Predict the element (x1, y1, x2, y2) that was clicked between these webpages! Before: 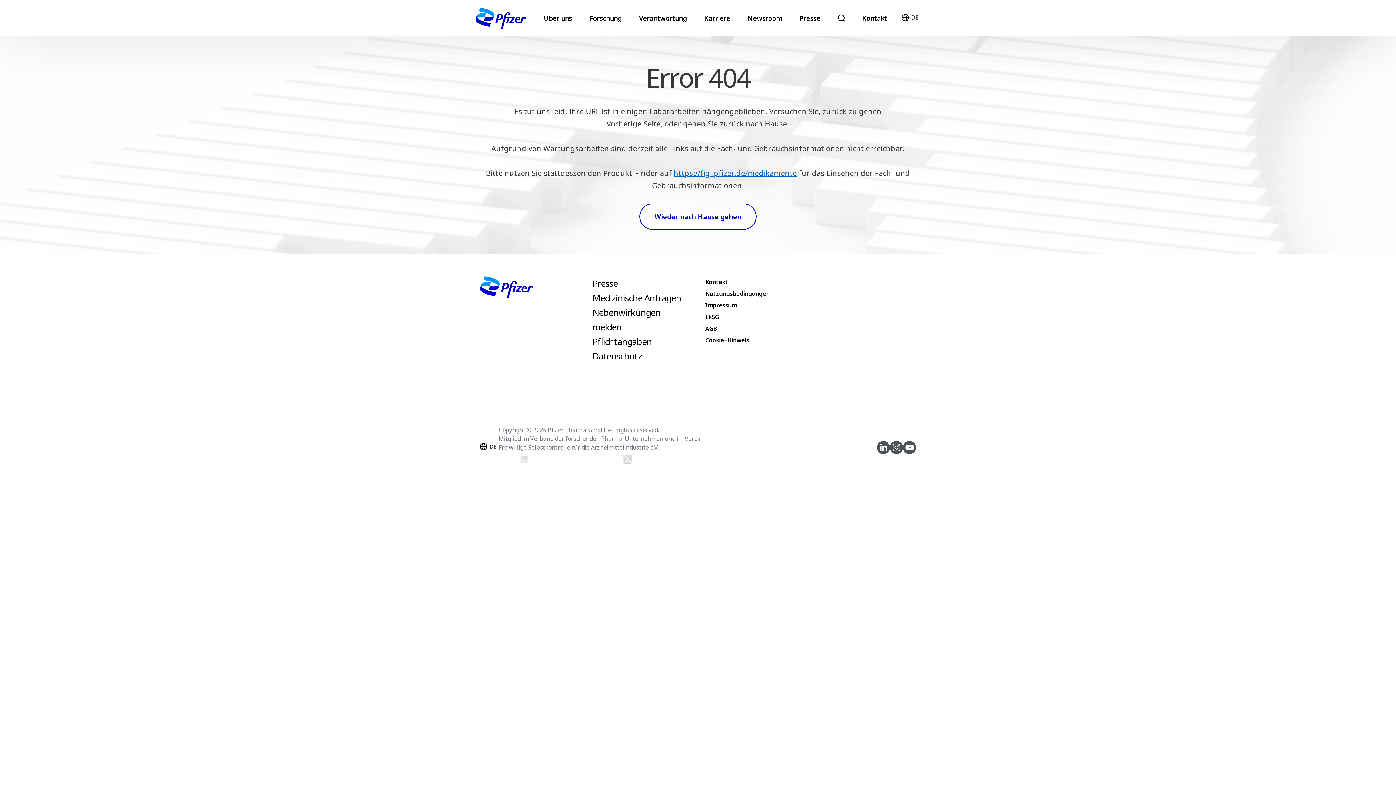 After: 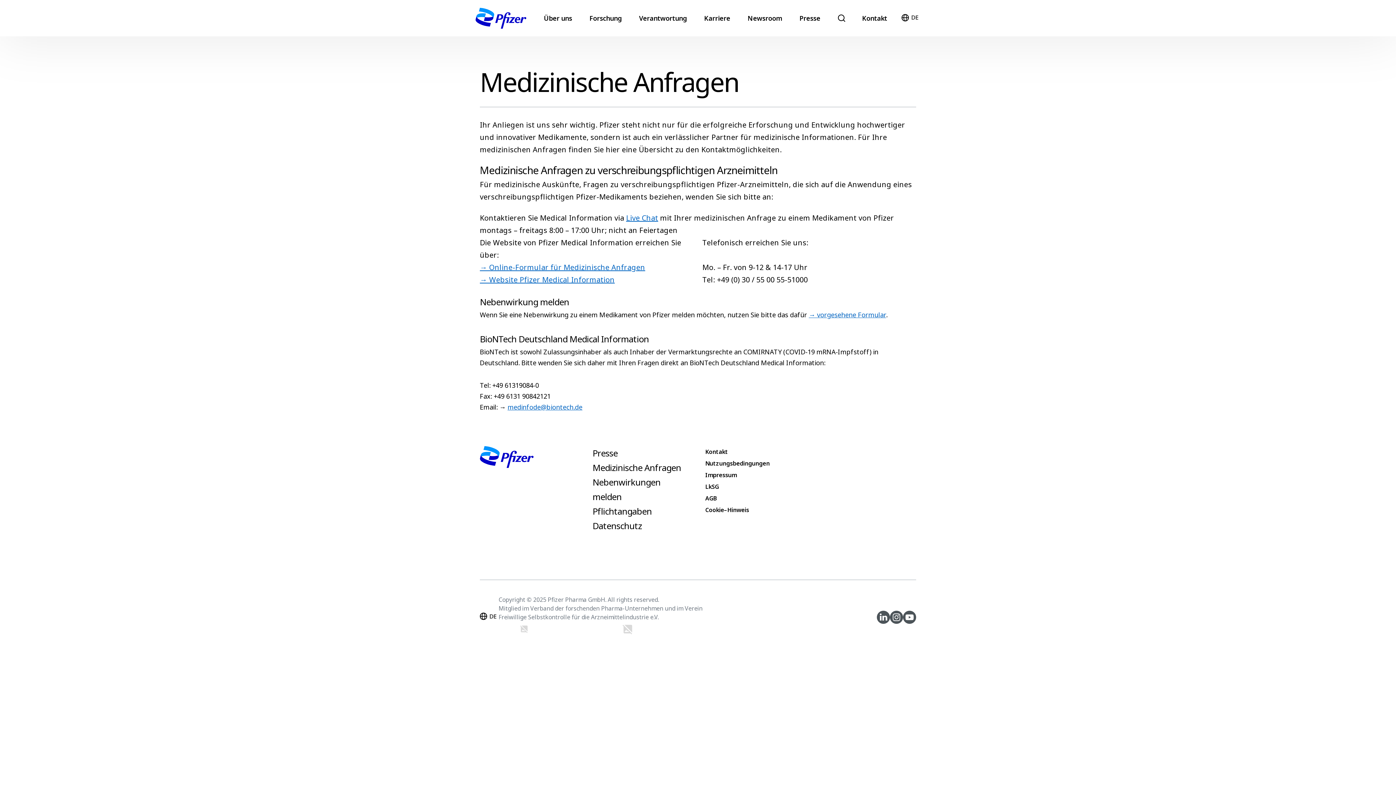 Action: label: Medizinische Anfragen bbox: (592, 290, 681, 305)